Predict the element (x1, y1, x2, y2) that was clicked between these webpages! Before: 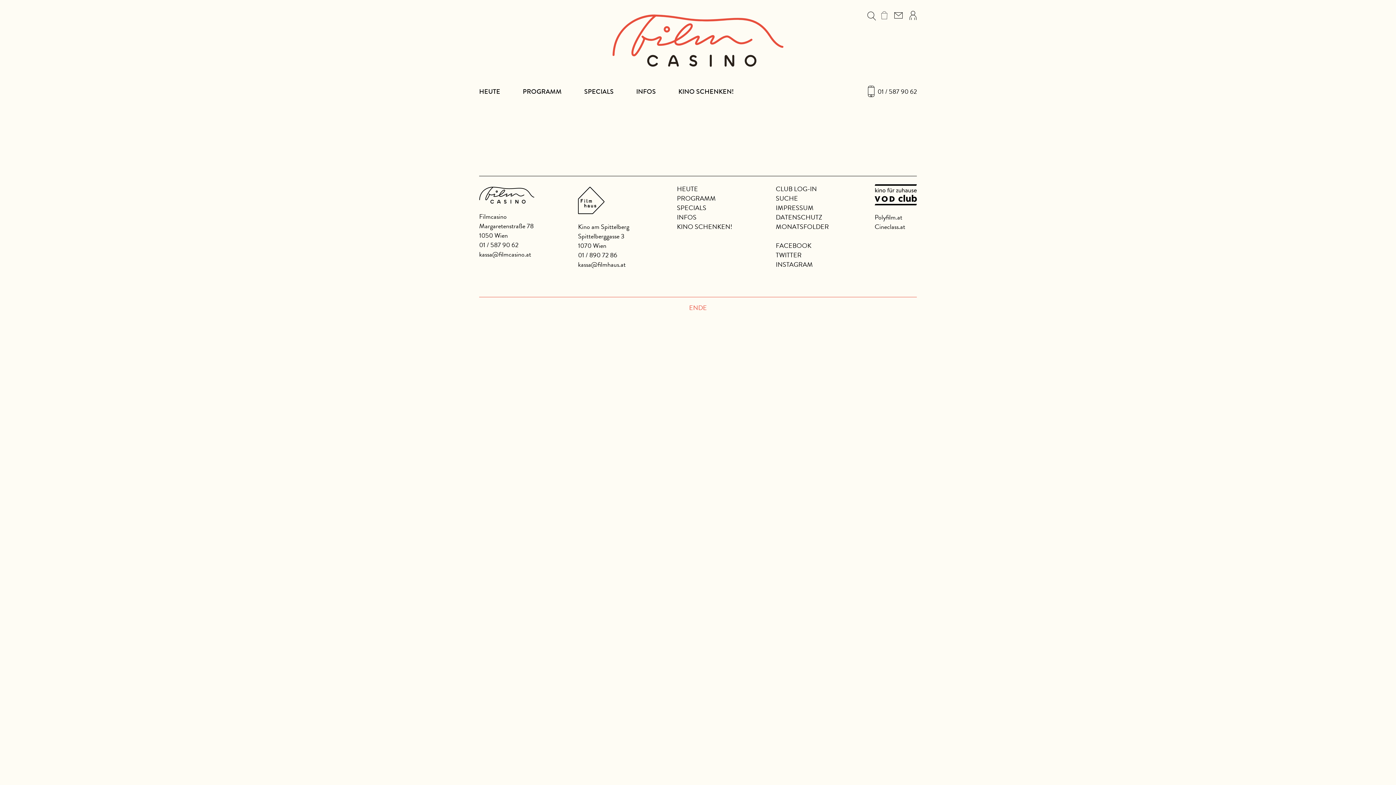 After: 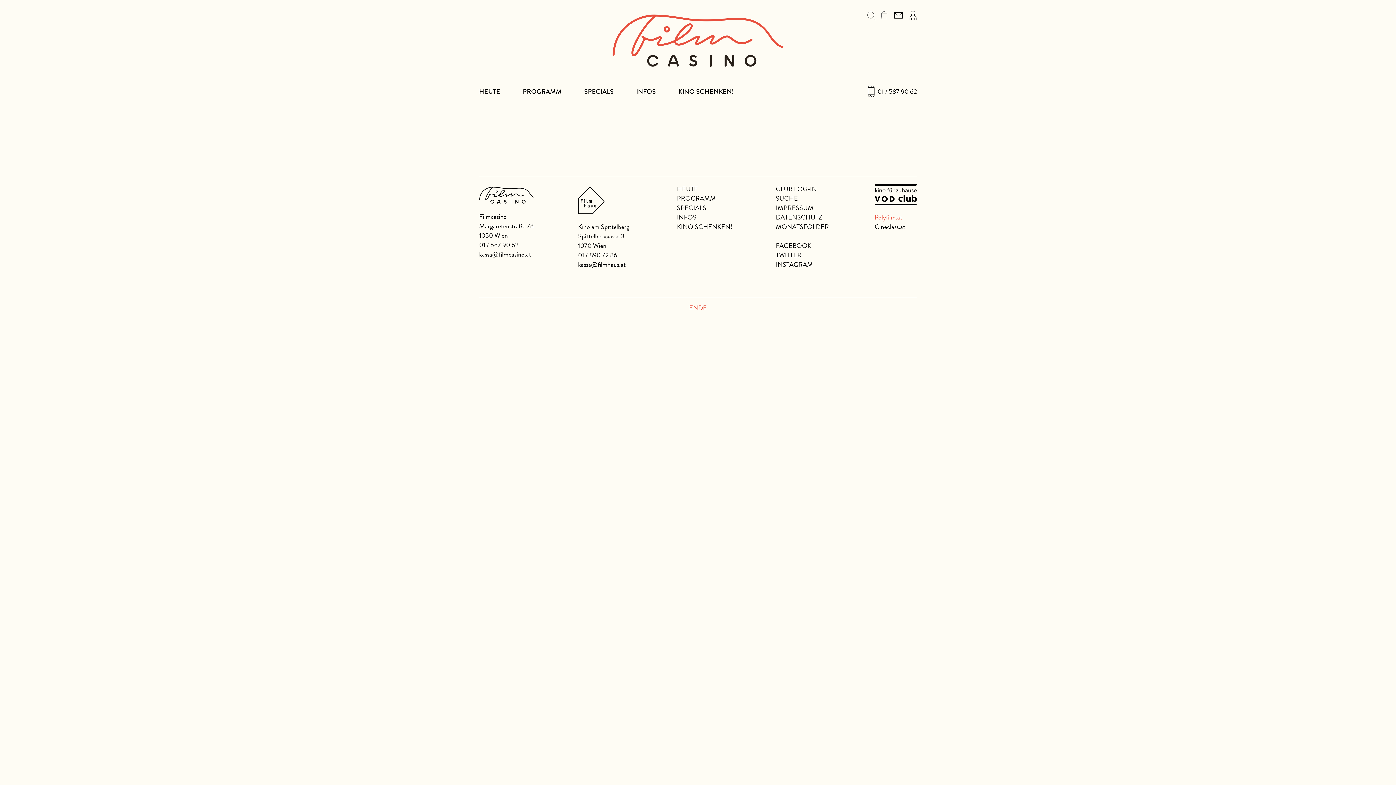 Action: label: Polyfilm.at bbox: (874, 212, 902, 222)